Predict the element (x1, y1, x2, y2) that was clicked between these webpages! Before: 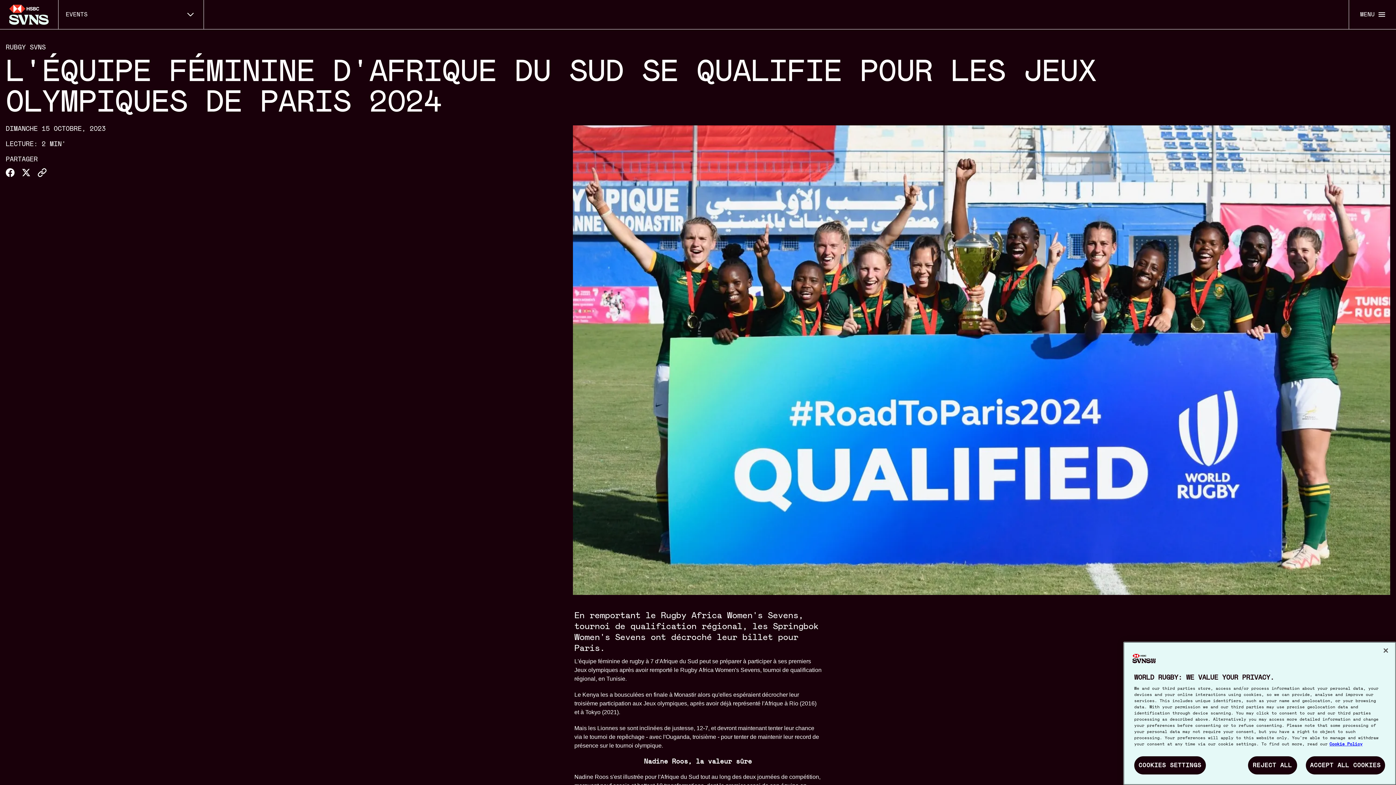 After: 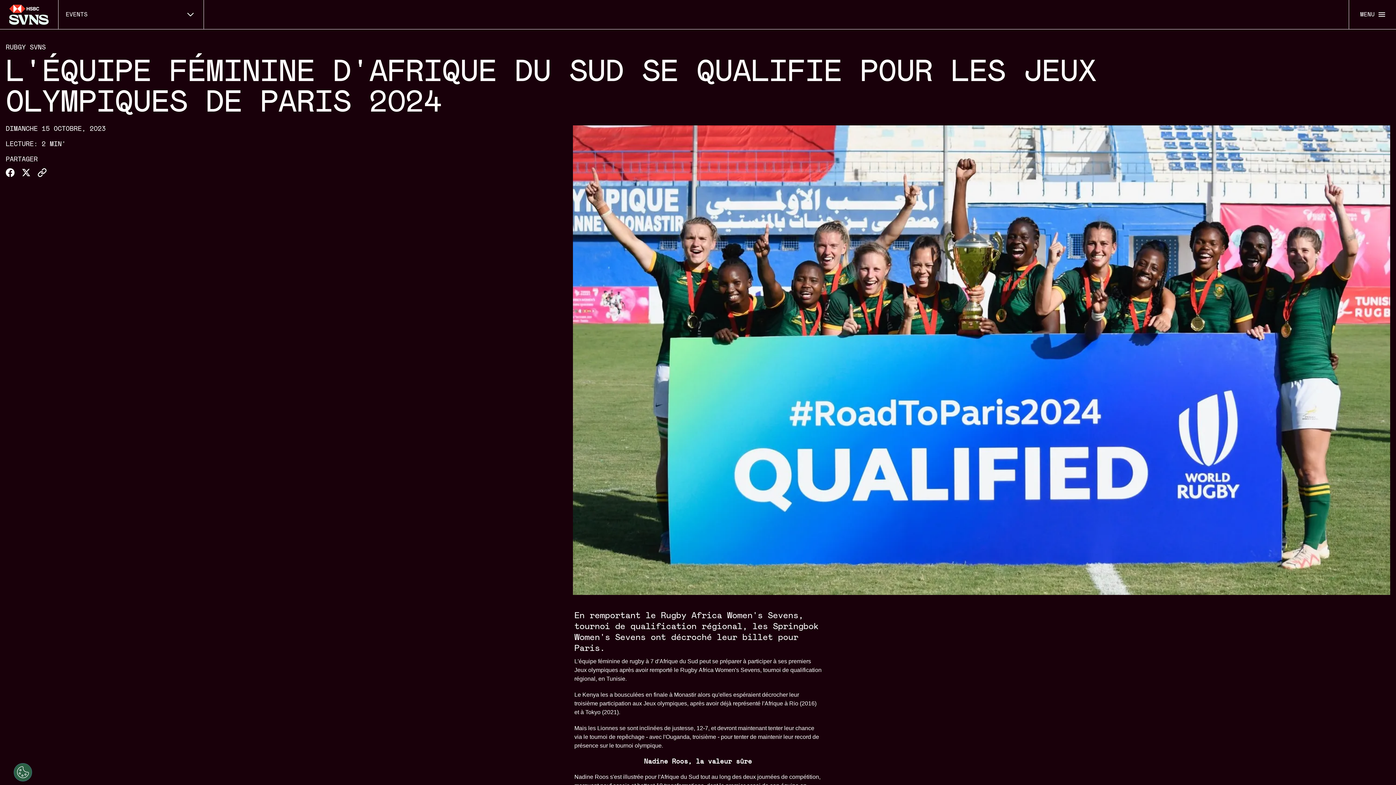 Action: bbox: (1248, 756, 1297, 774) label: REJECT ALL